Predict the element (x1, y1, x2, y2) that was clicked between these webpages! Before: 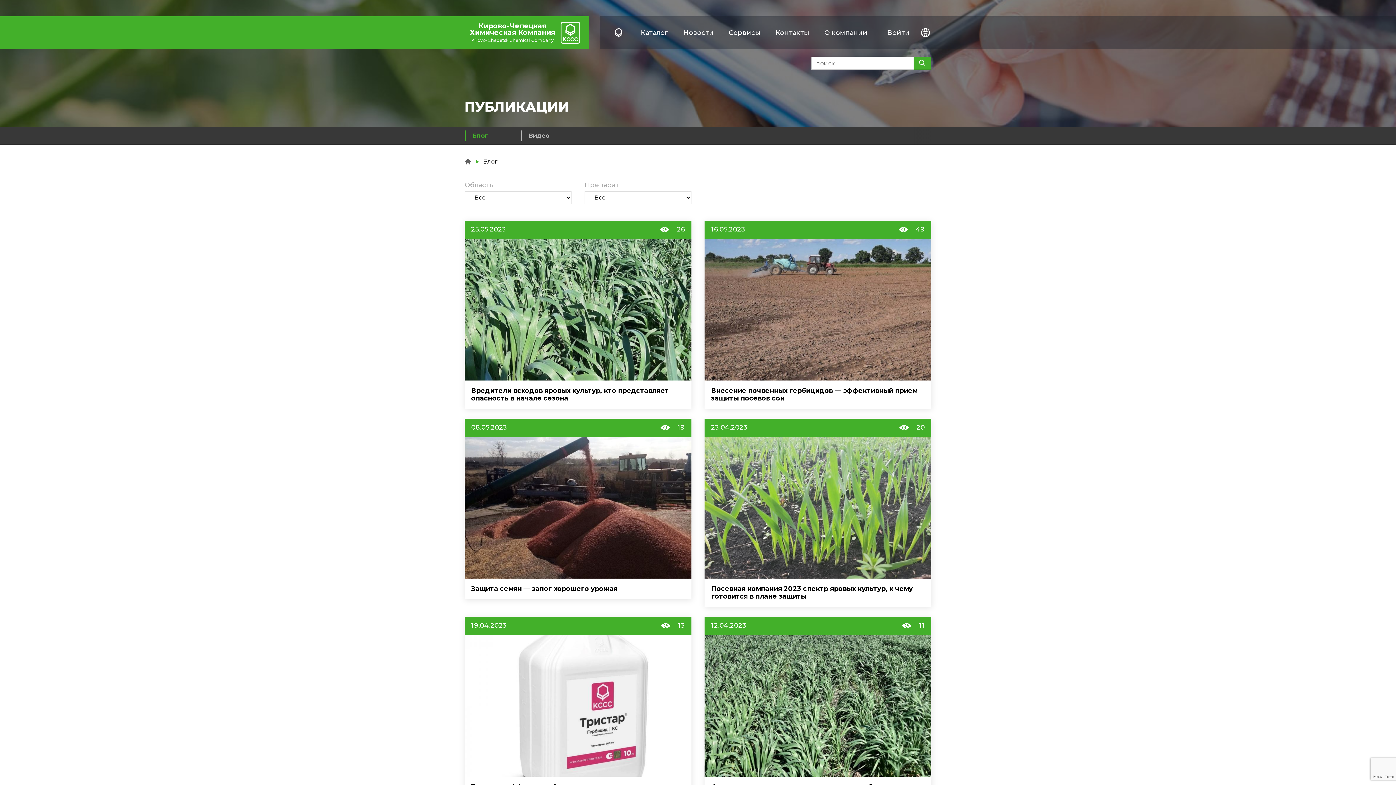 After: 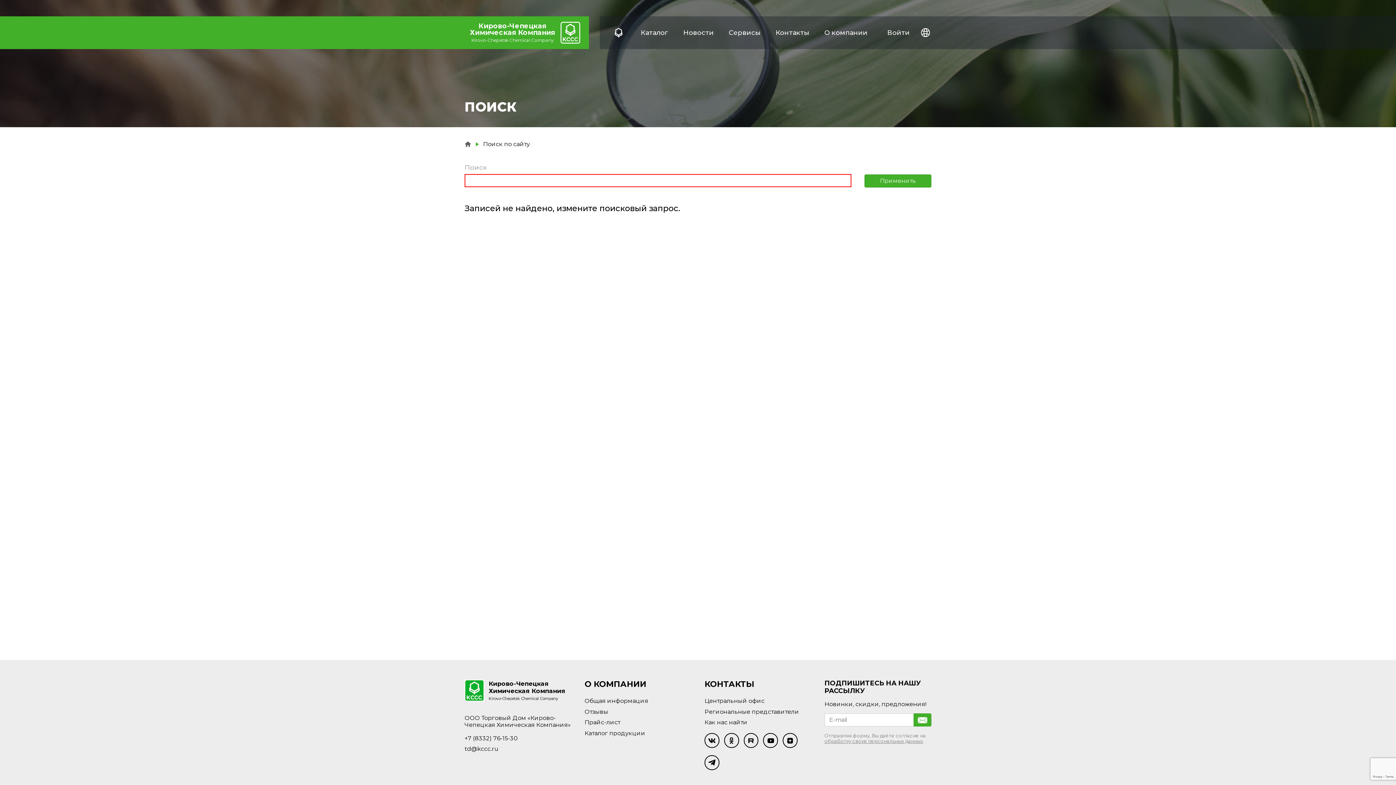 Action: bbox: (913, 56, 931, 69)